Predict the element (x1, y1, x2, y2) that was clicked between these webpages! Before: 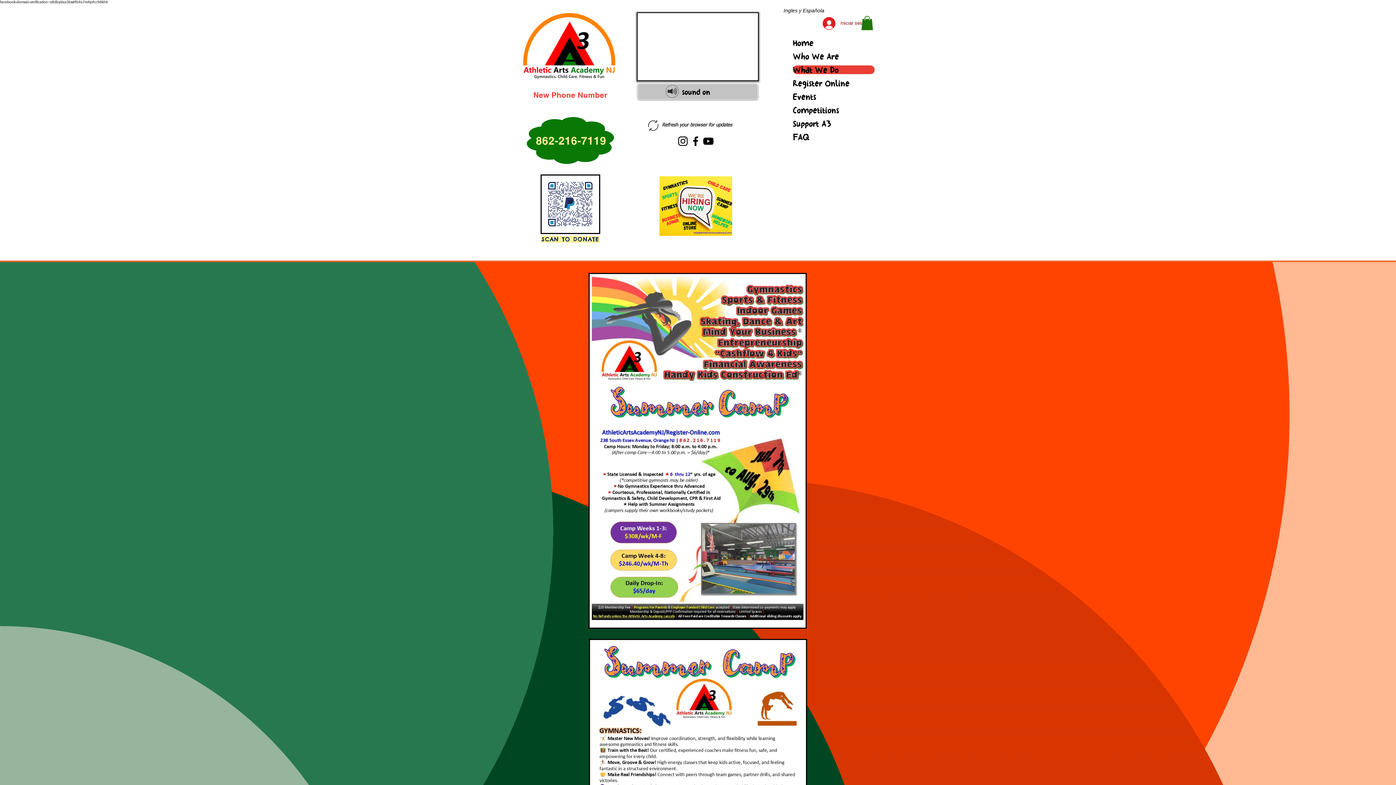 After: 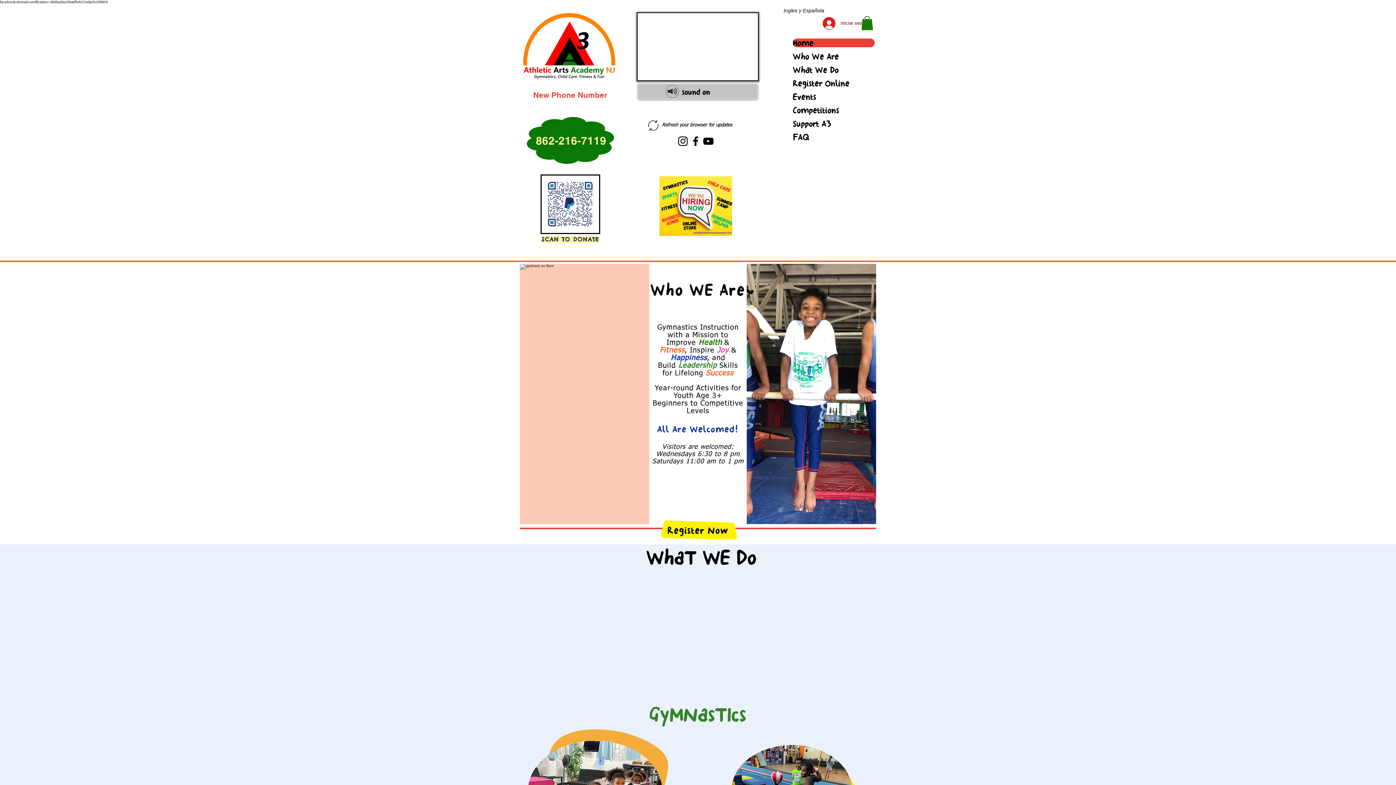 Action: bbox: (793, 38, 874, 47) label: Home